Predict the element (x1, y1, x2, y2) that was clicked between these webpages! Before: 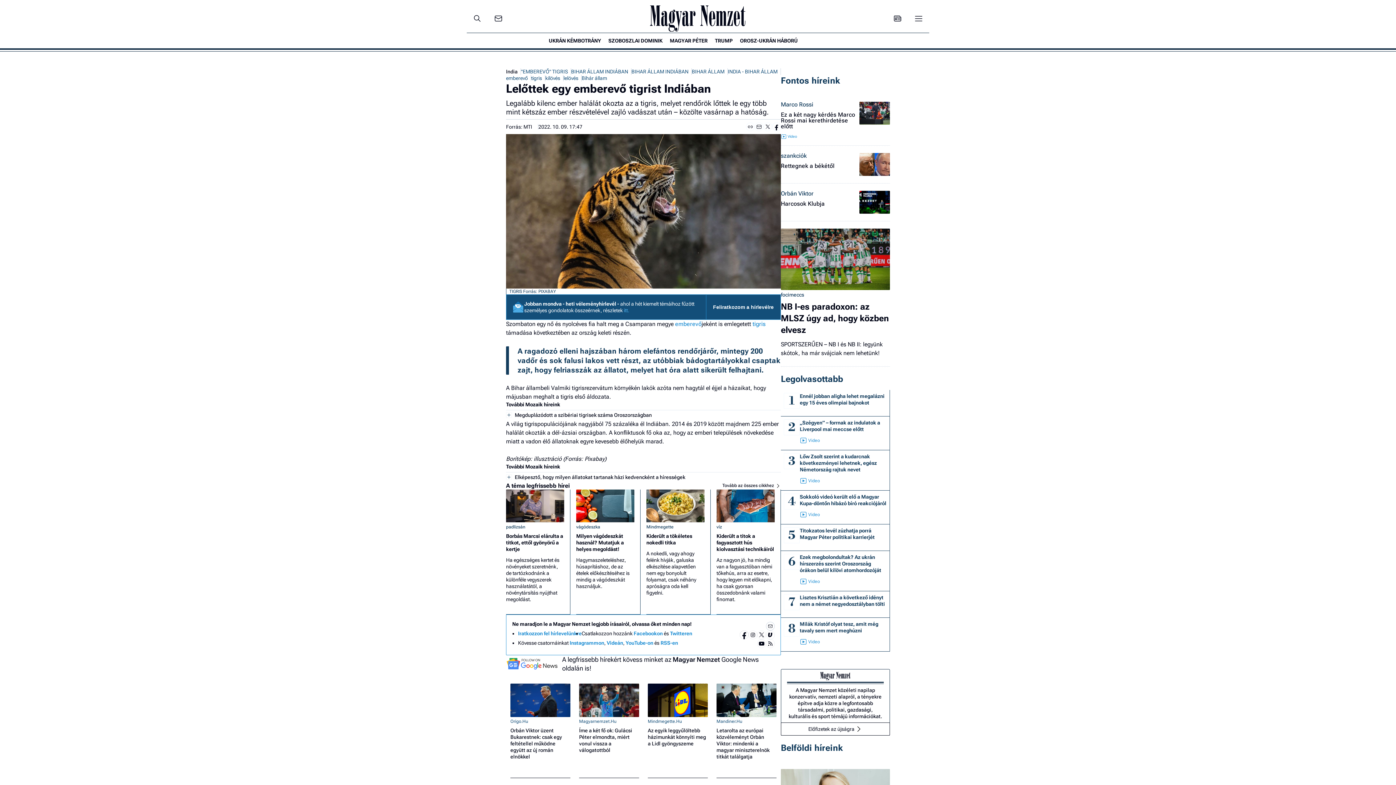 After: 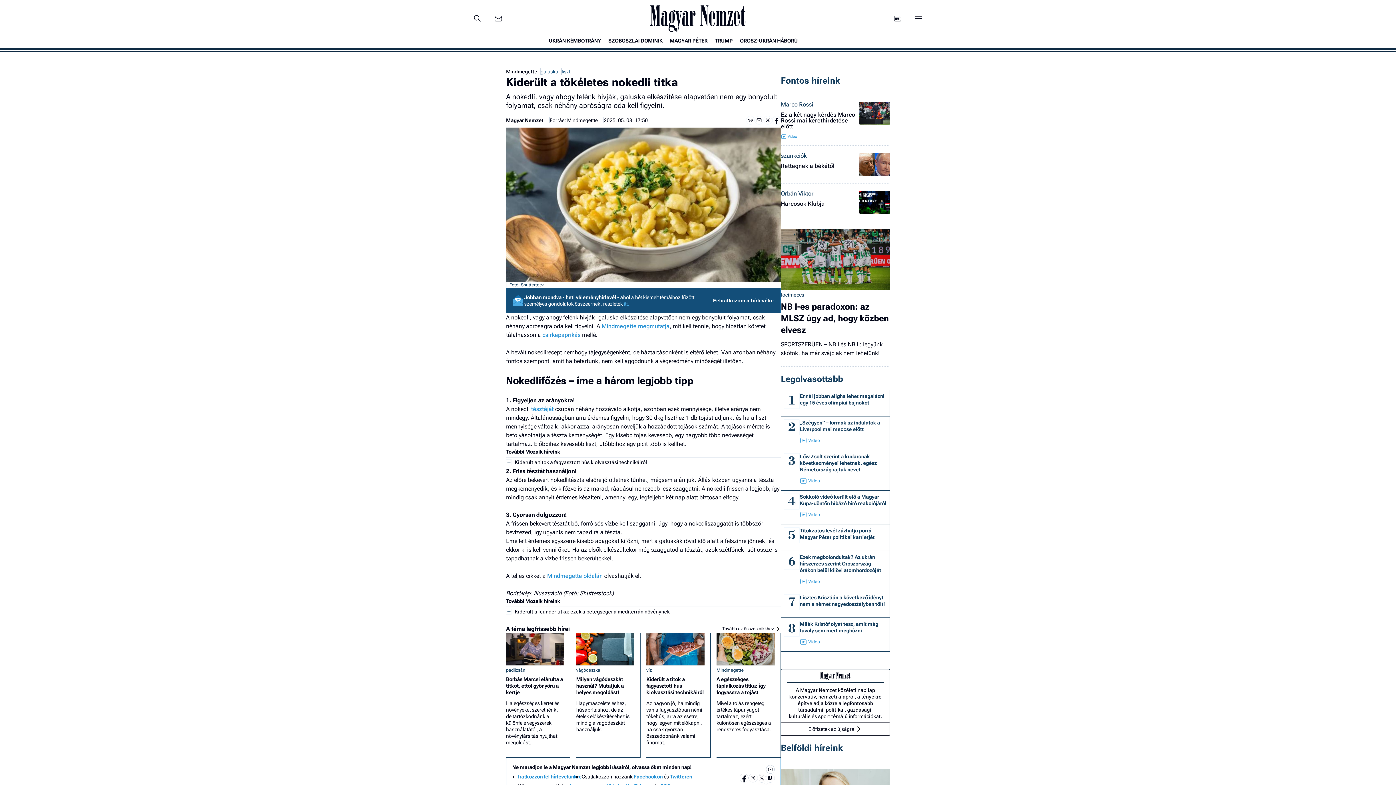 Action: label: Mindmegette
Kiderült a tökéletes nokedli titka

A nokedli, vagy ahogy felénk hívják, galuska elkészítése alapvetően nem egy bonyolult folyamat, csak néhány apróságra oda kell figyelni. bbox: (646, 489, 704, 599)